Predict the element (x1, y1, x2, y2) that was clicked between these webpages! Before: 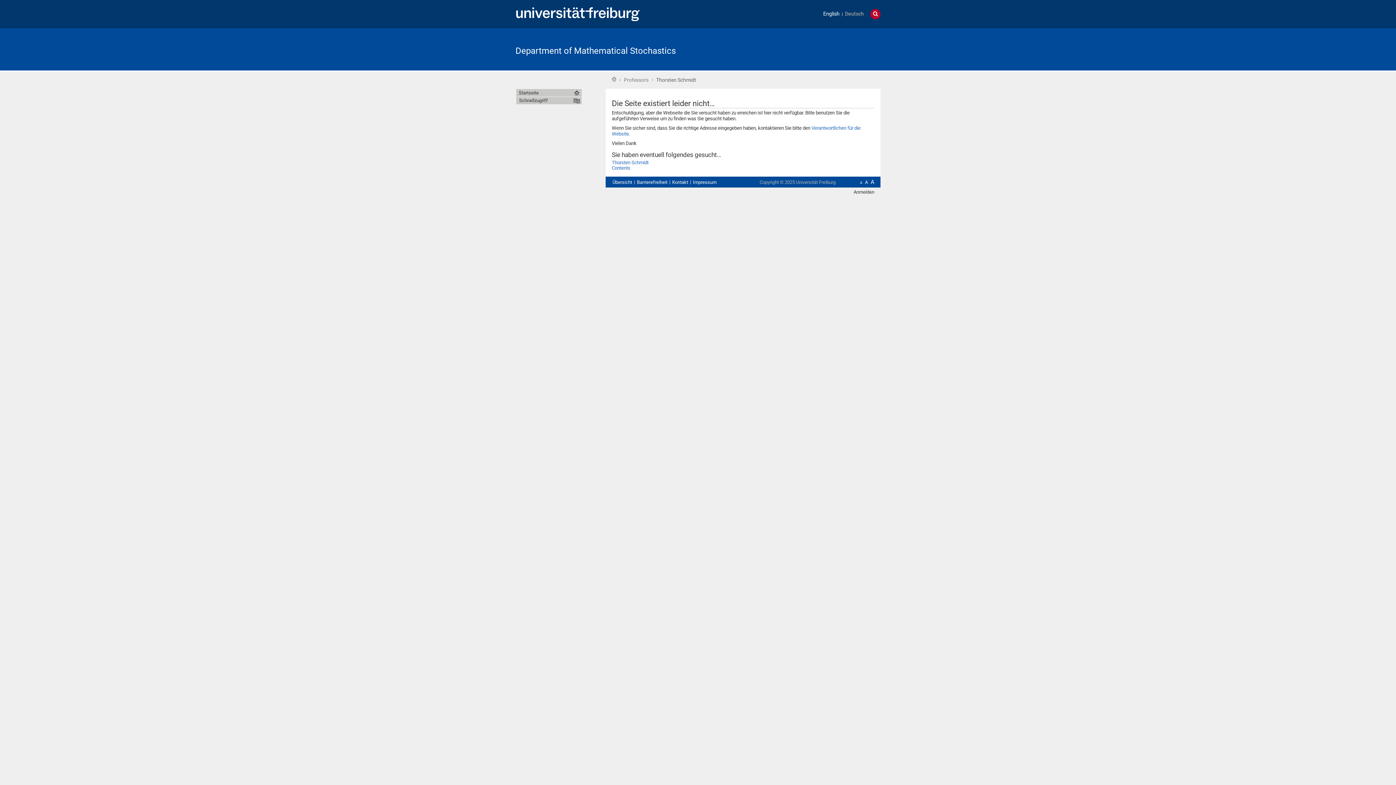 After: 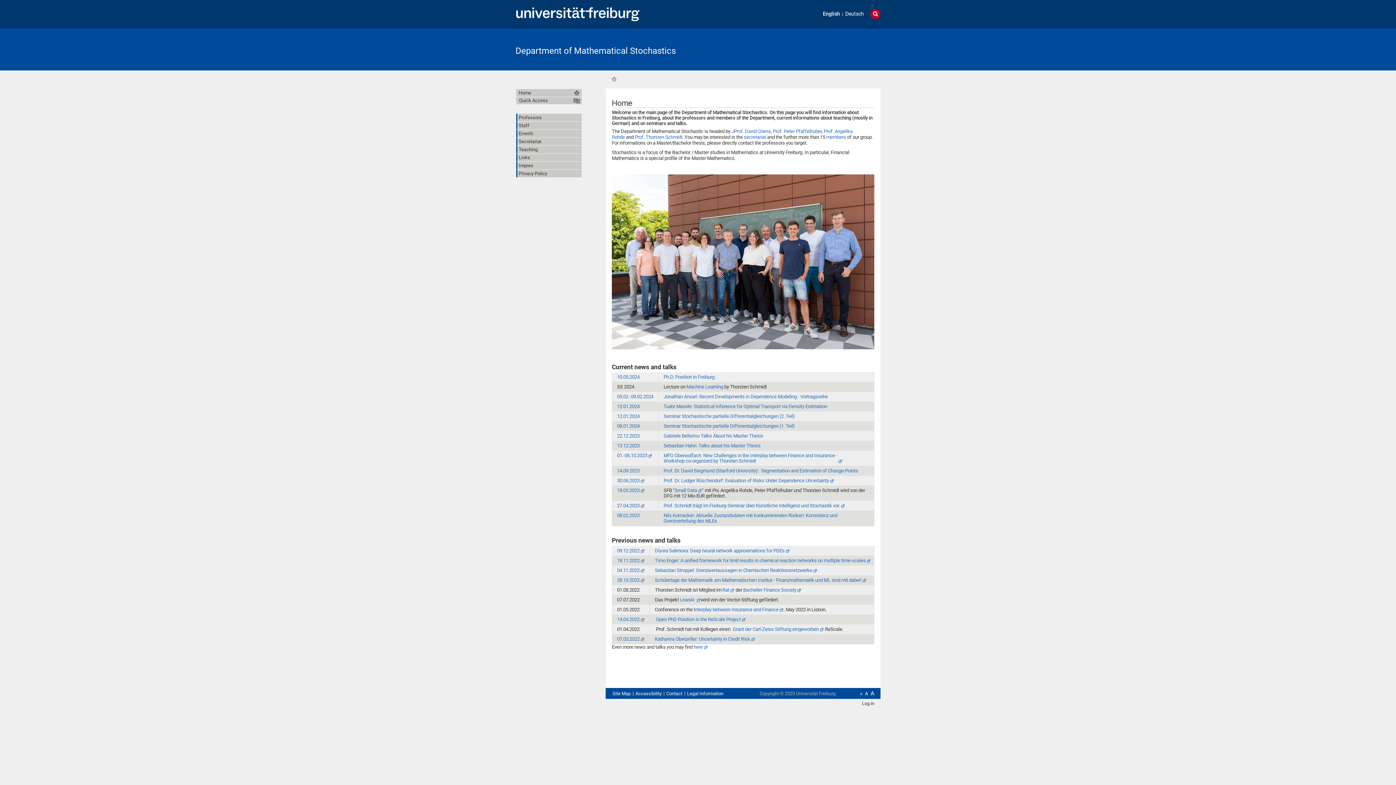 Action: bbox: (515, 45, 676, 55) label: Department of Mathematical Stochastics